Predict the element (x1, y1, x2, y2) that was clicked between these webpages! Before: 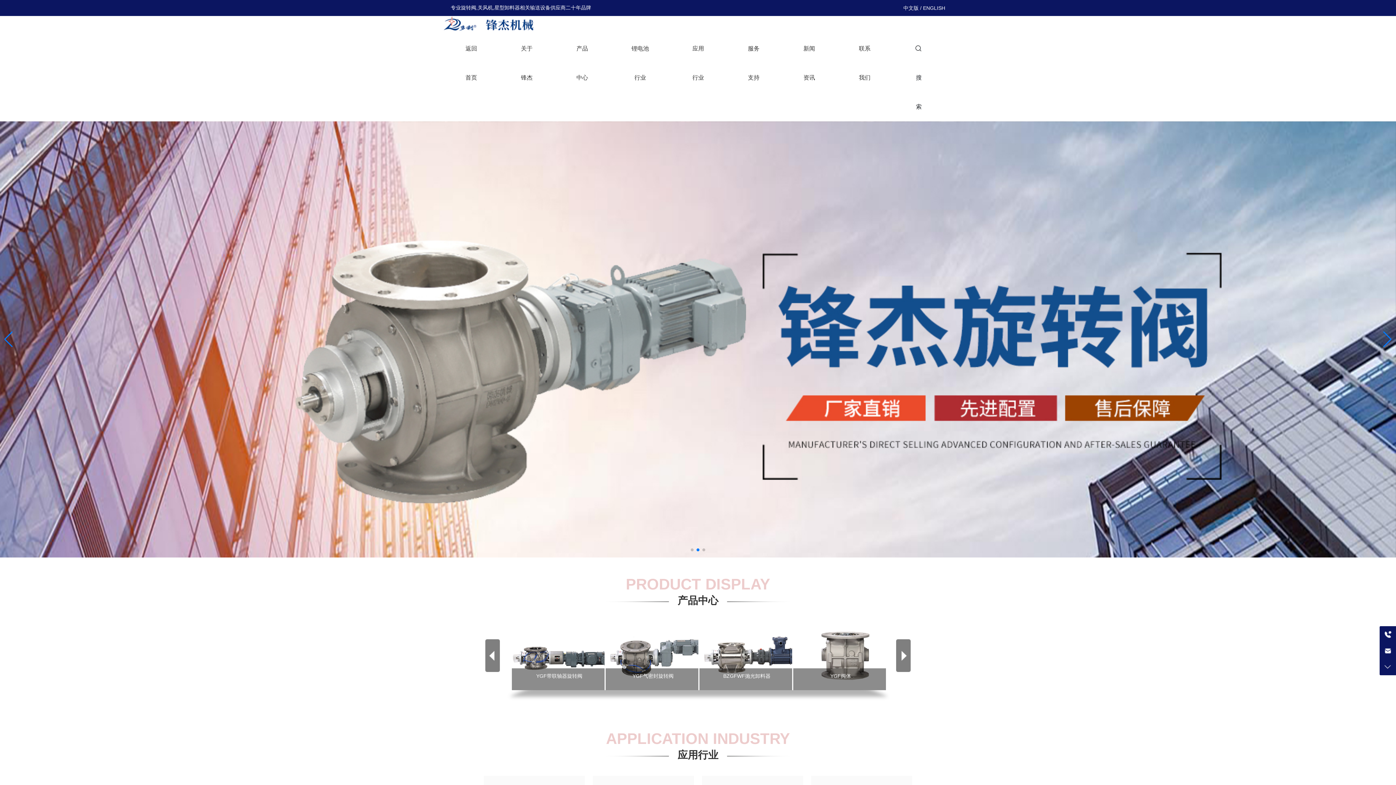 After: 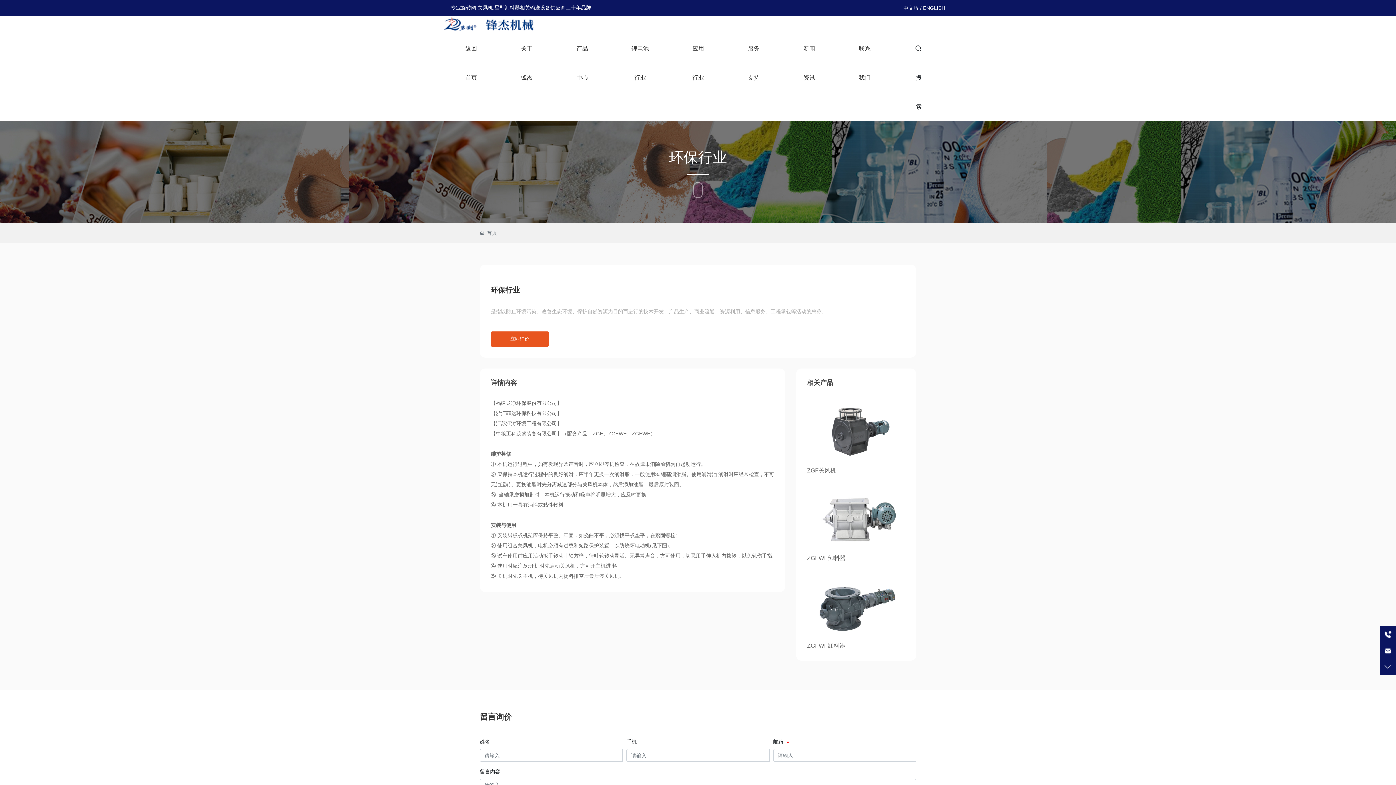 Action: bbox: (854, 546, 869, 552)